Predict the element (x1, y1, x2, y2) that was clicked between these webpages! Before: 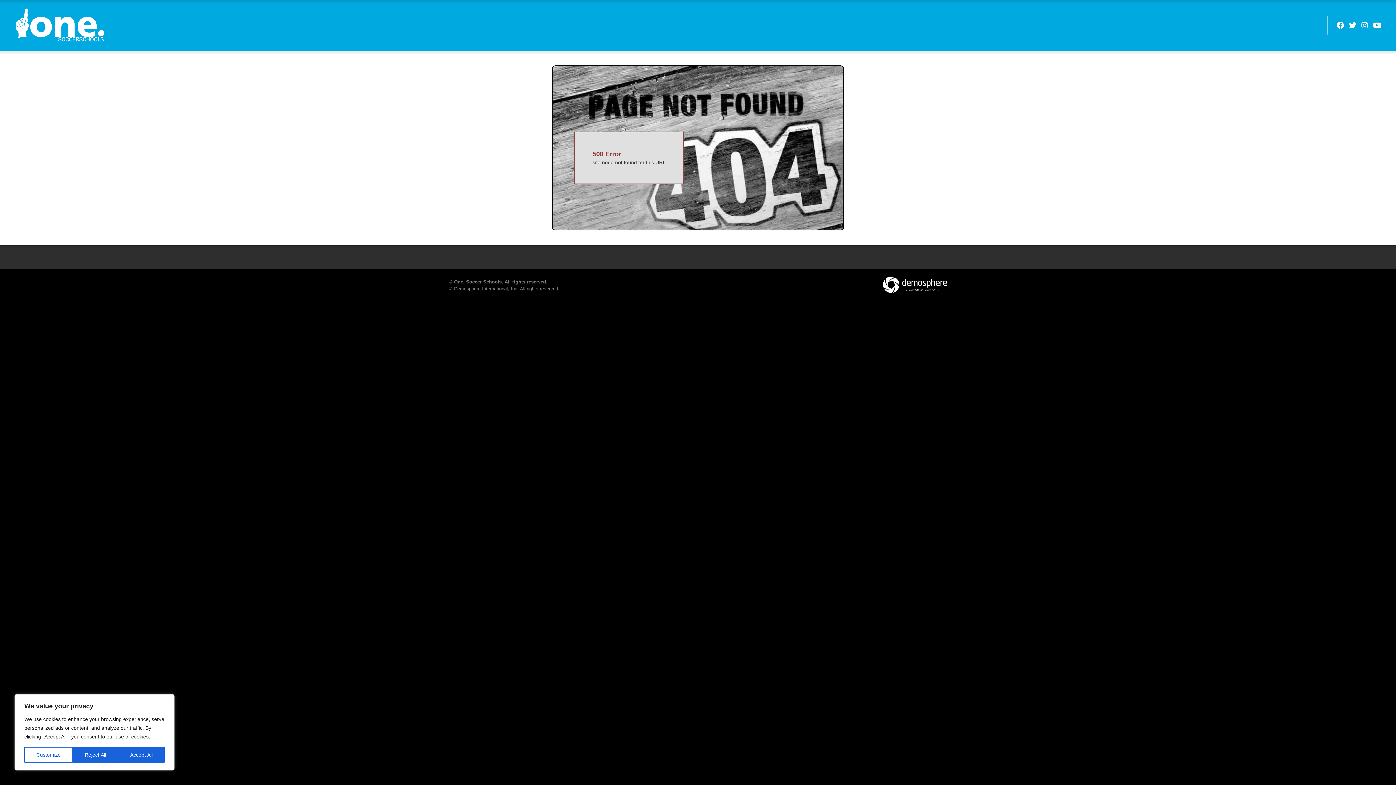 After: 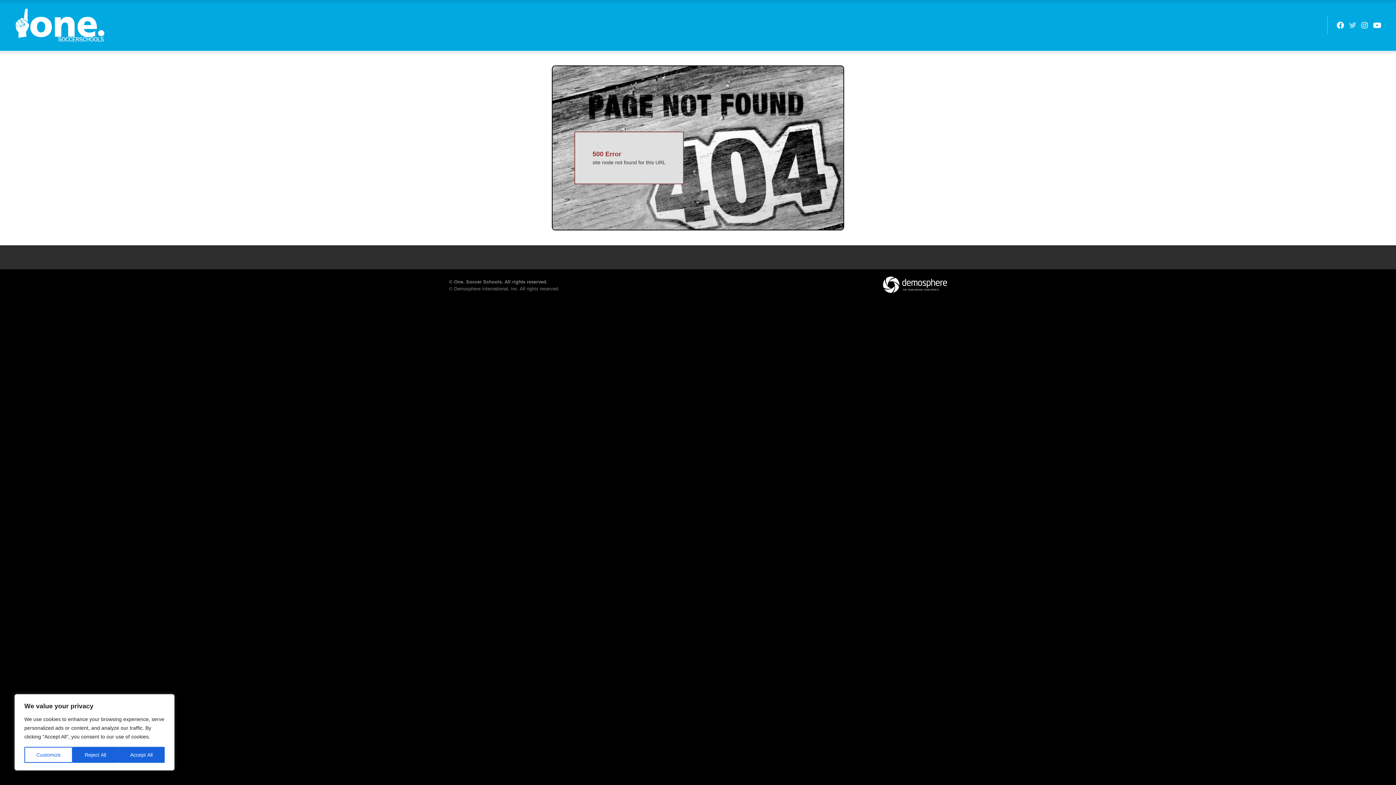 Action: bbox: (1349, 16, 1356, 34)